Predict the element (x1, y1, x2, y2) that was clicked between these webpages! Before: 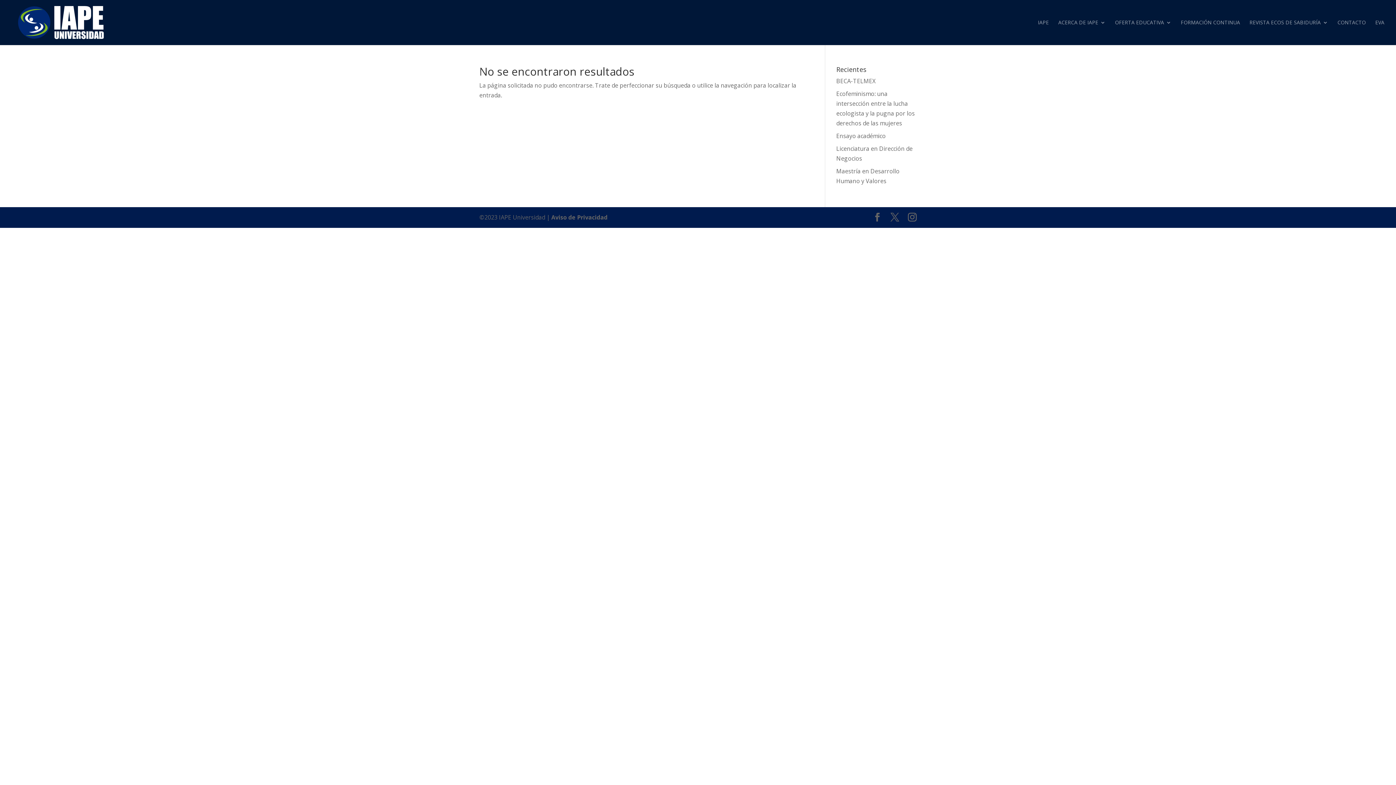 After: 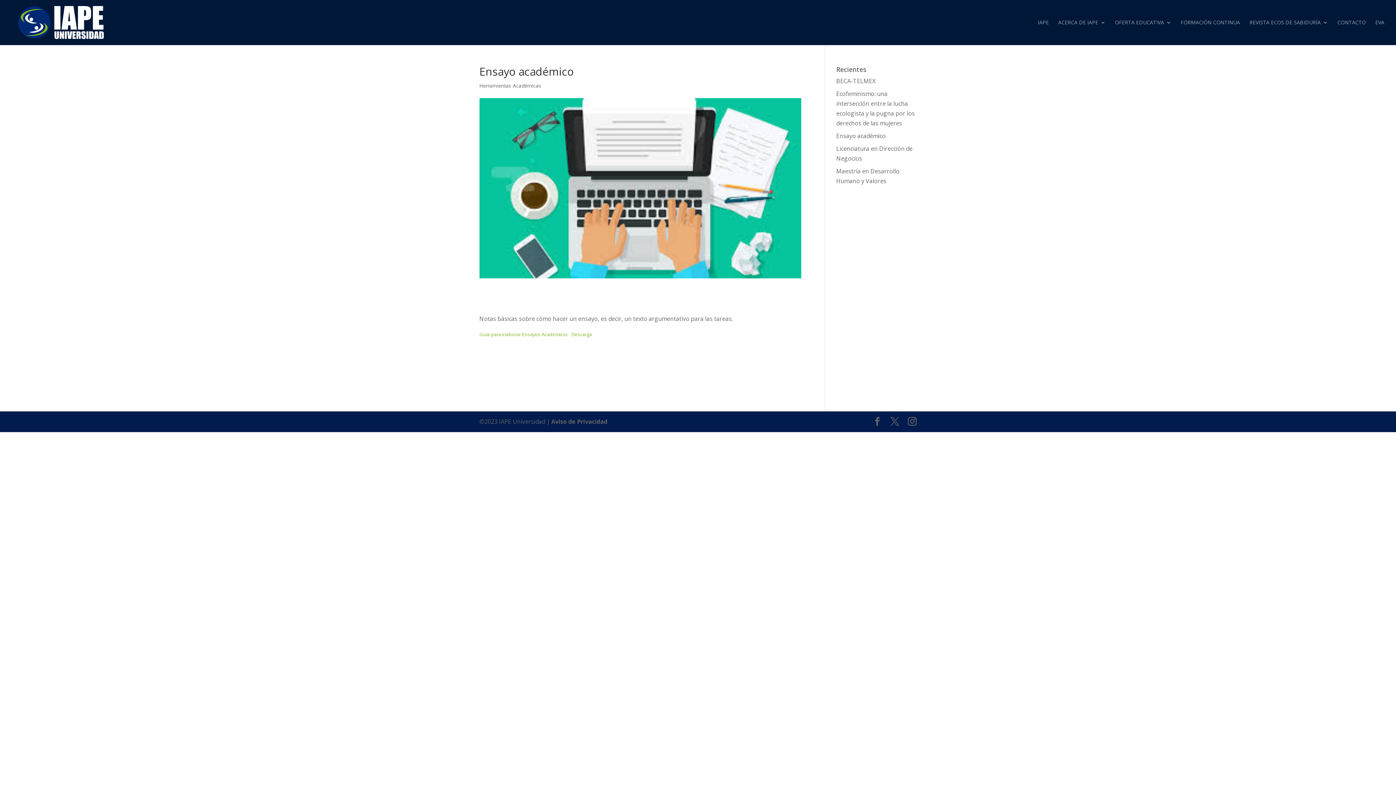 Action: bbox: (836, 132, 885, 140) label: Ensayo académico